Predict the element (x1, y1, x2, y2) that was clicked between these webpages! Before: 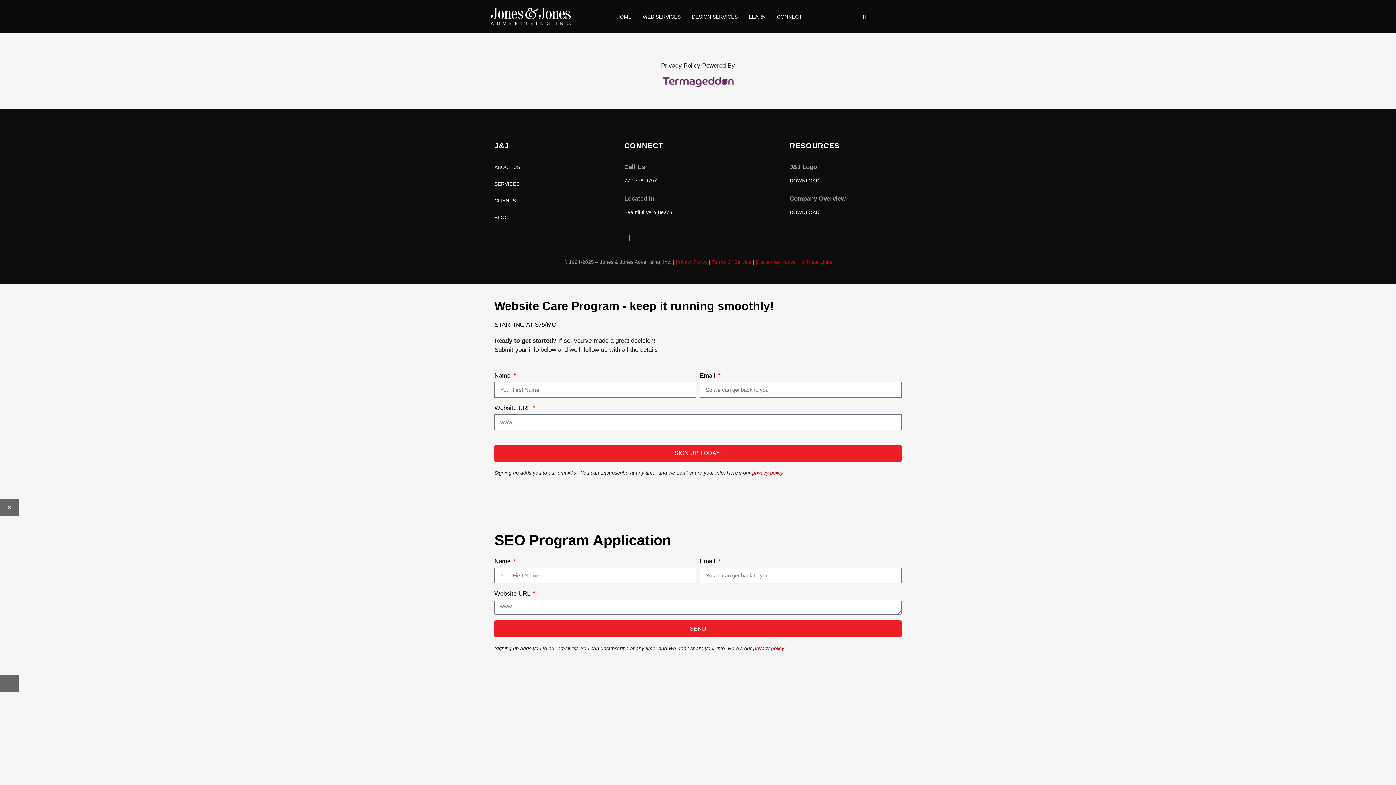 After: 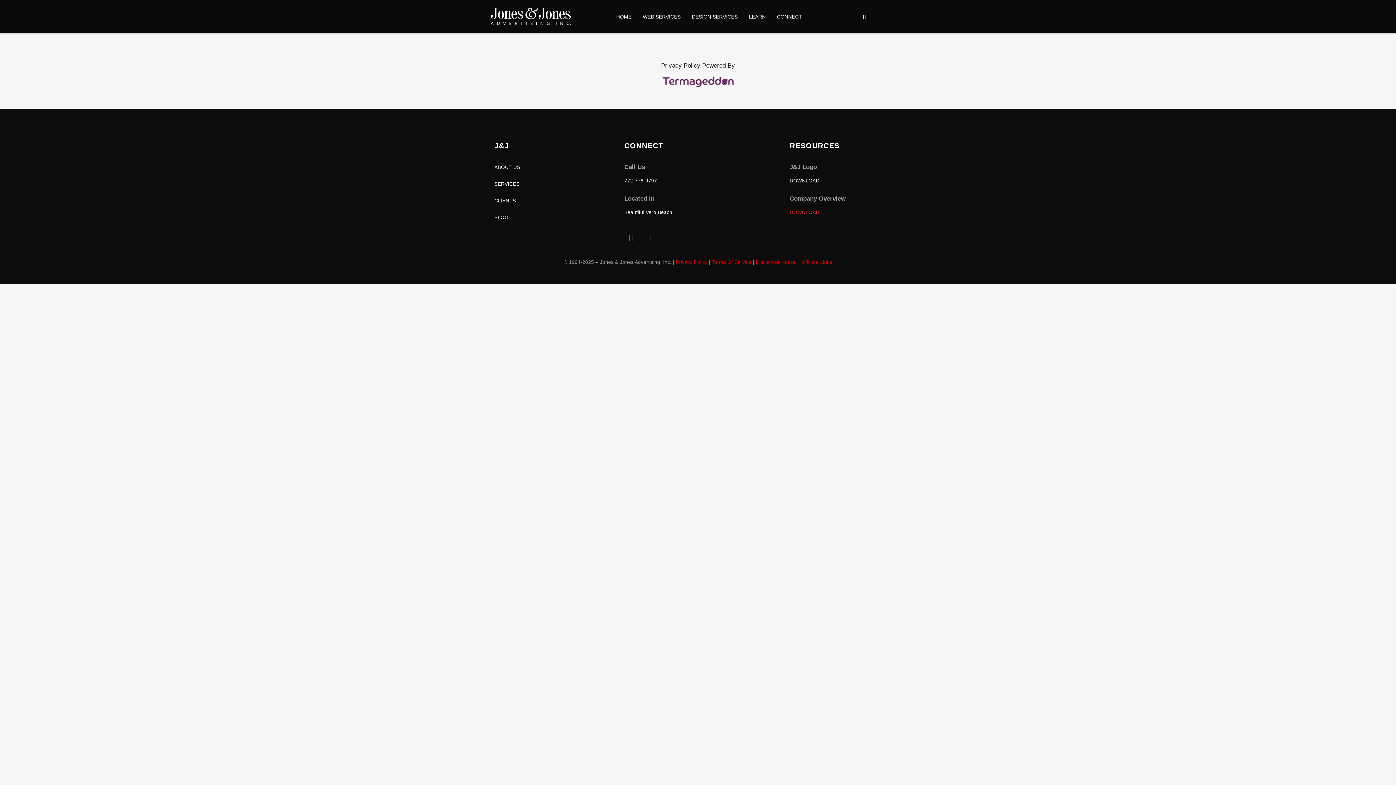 Action: label: DOWNLOAD bbox: (789, 209, 901, 216)